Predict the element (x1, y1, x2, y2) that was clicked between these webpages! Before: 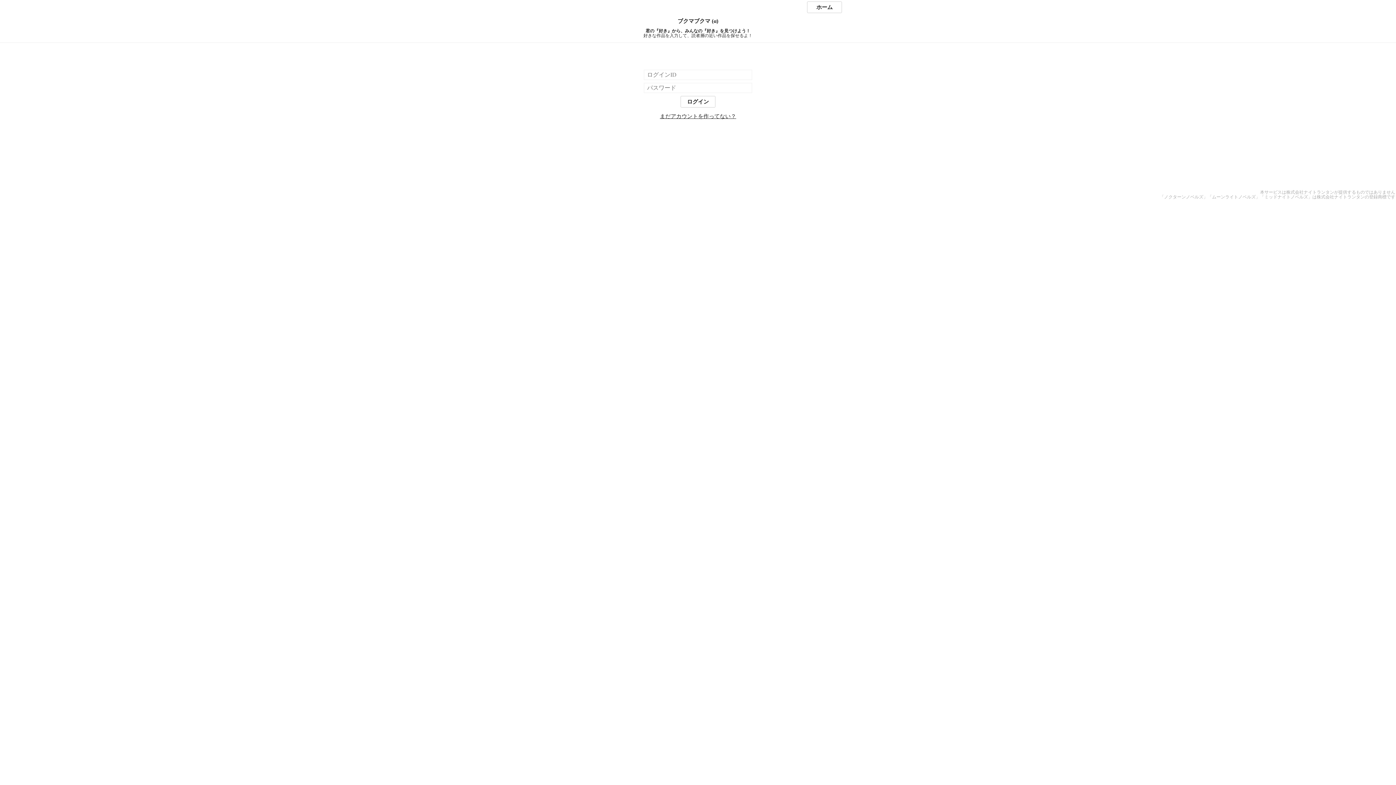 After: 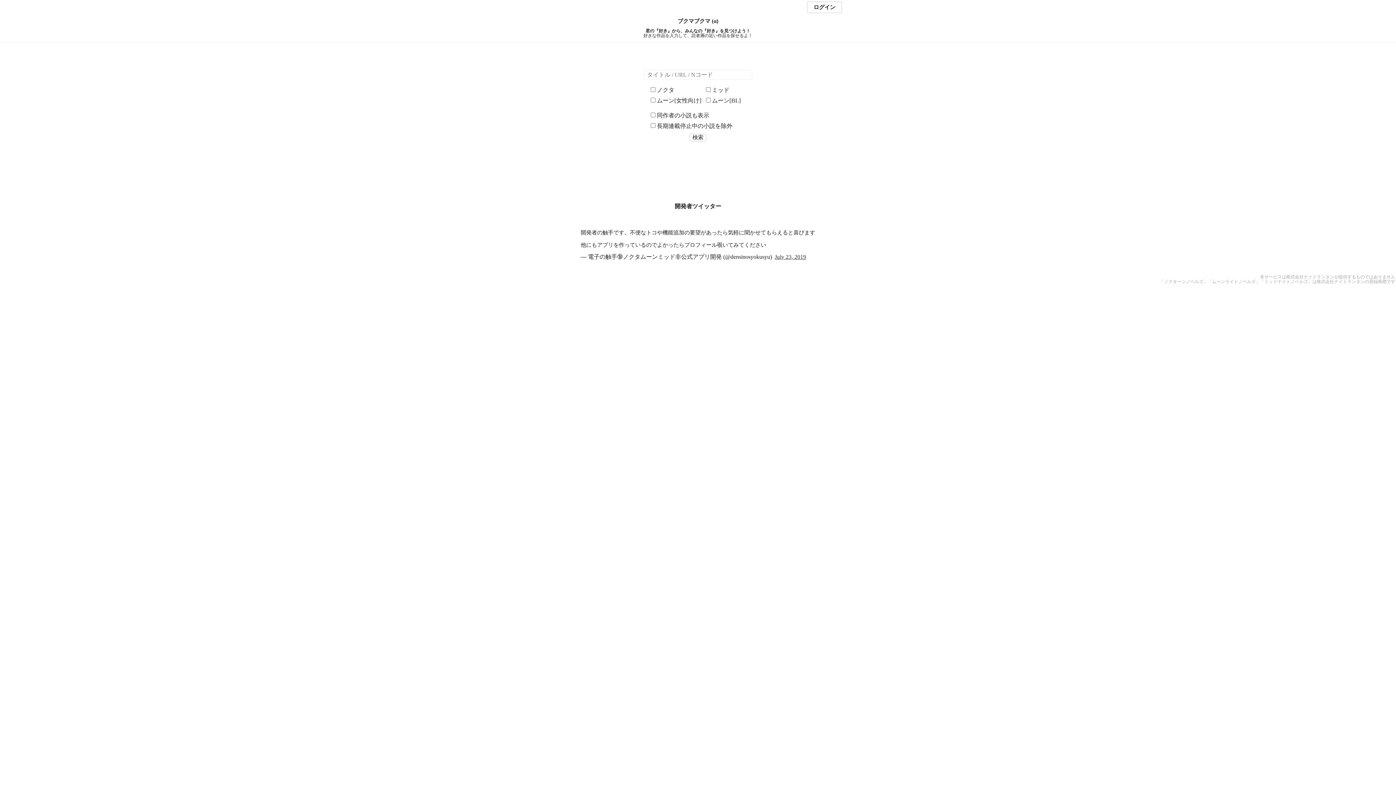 Action: bbox: (0, 18, 1396, 24) label: ブクマブクマ (α)